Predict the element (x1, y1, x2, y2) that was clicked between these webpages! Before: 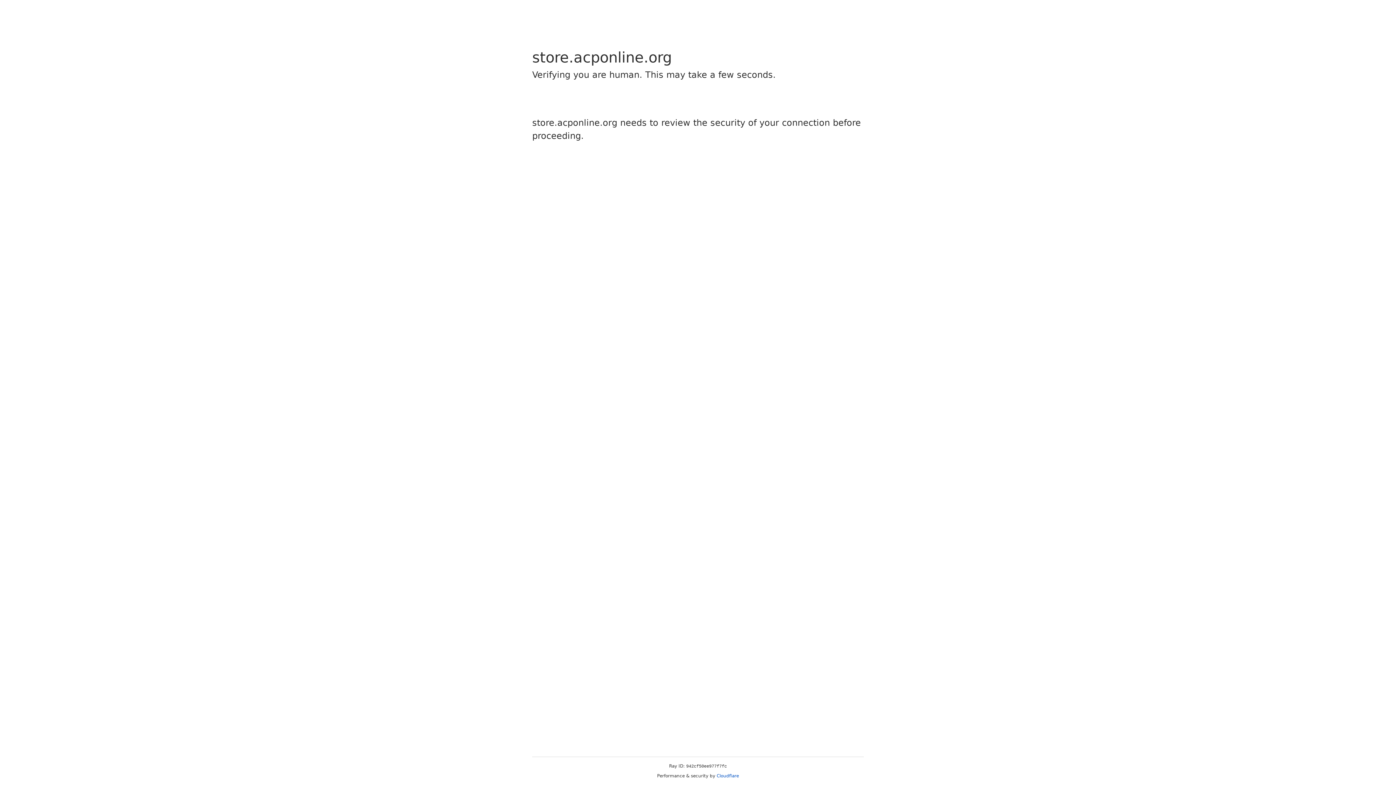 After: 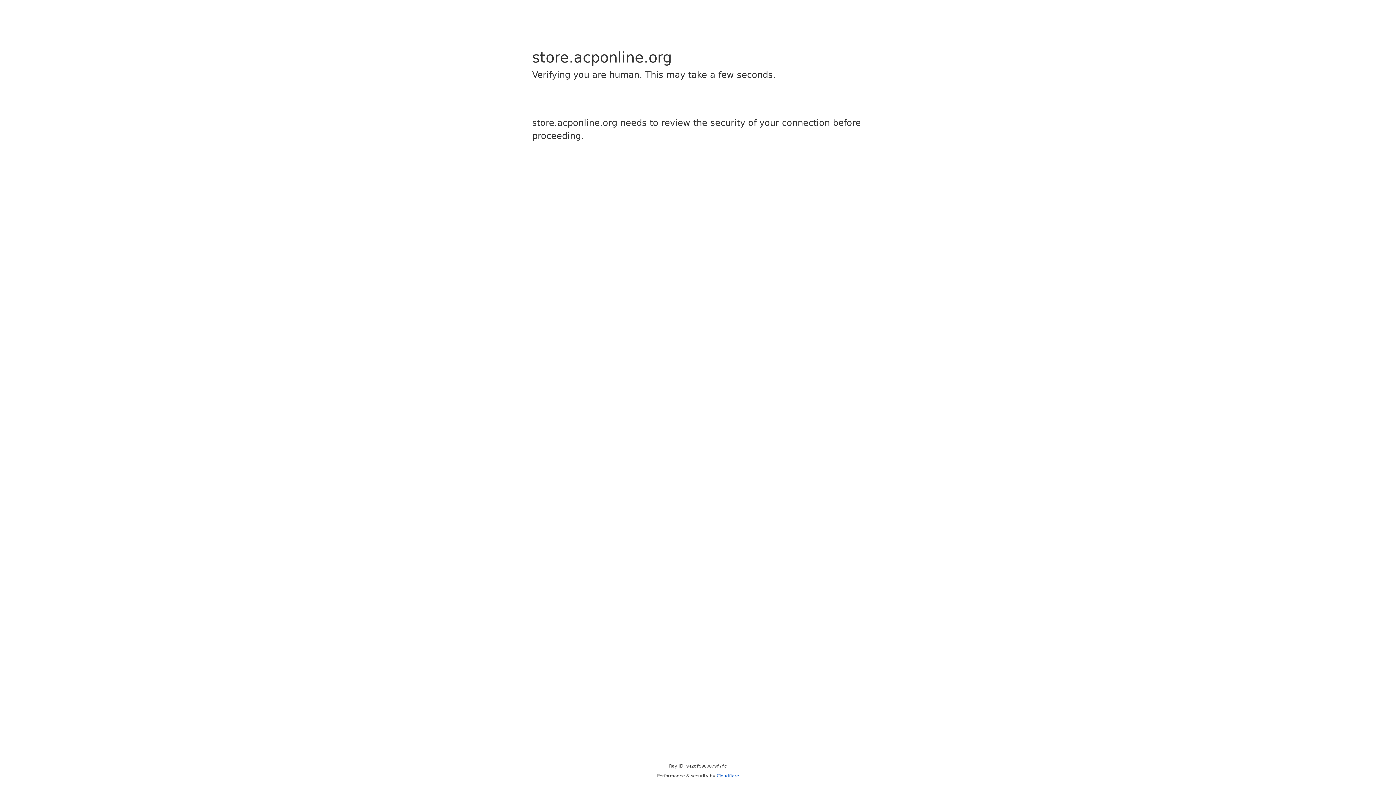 Action: label: Cloudflare bbox: (716, 773, 739, 778)